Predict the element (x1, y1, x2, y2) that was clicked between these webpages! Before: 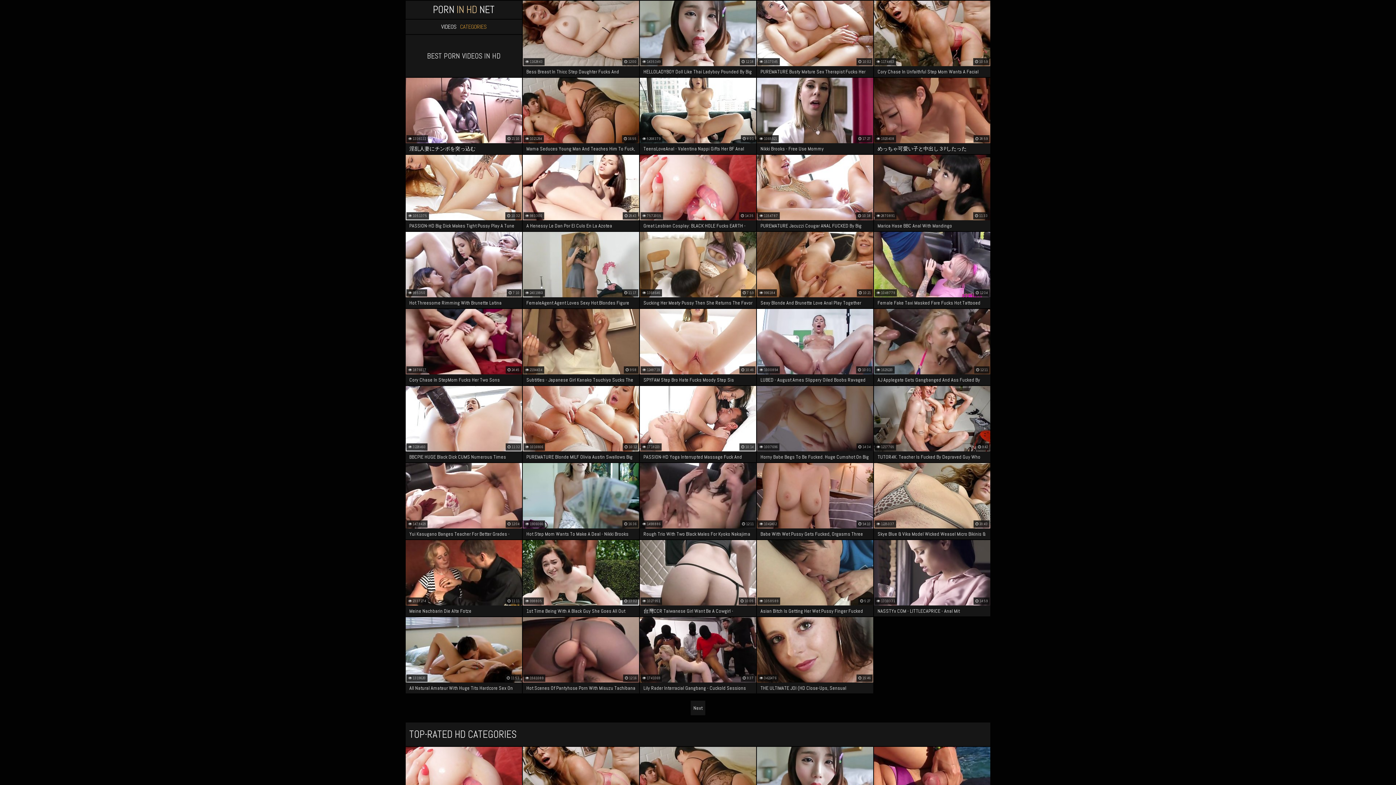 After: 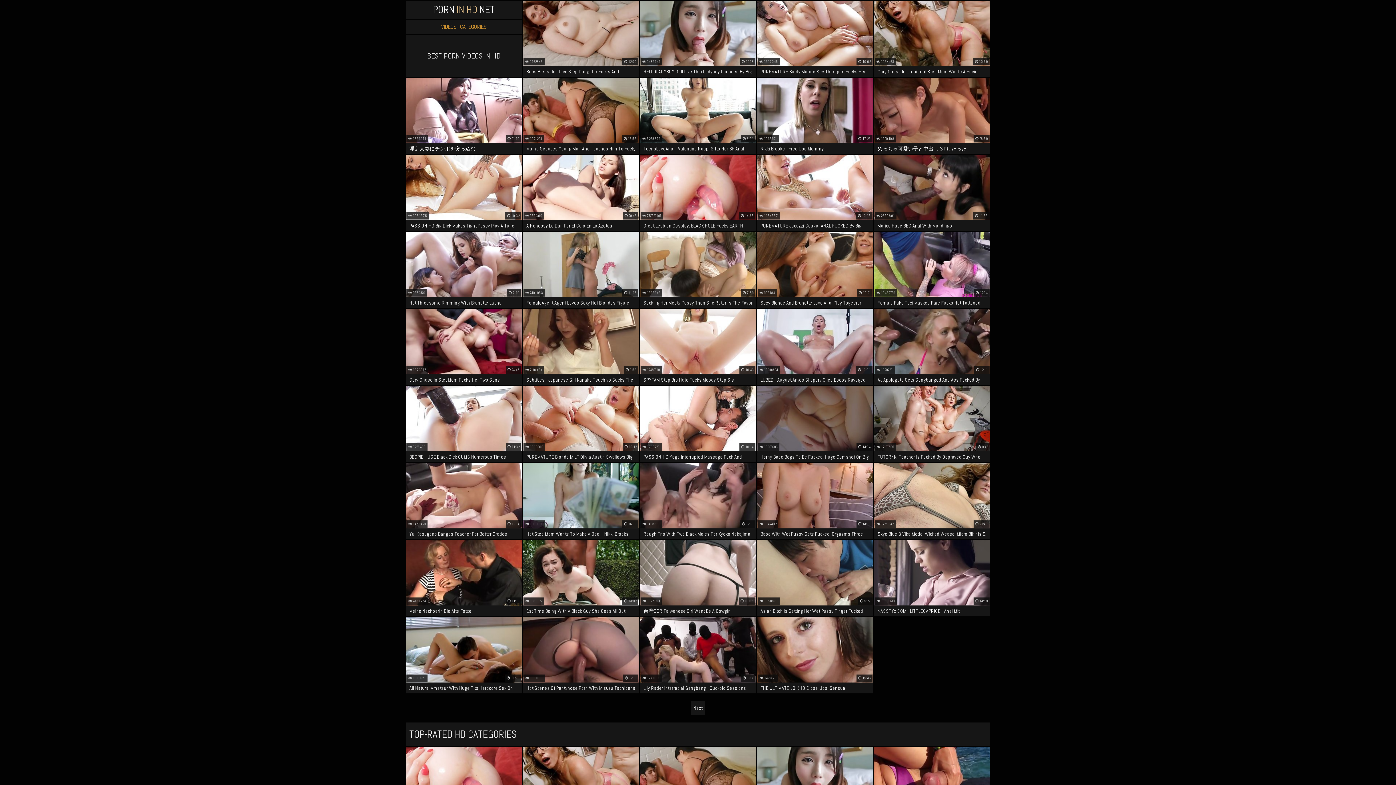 Action: label: VIDEOS bbox: (441, 23, 456, 30)